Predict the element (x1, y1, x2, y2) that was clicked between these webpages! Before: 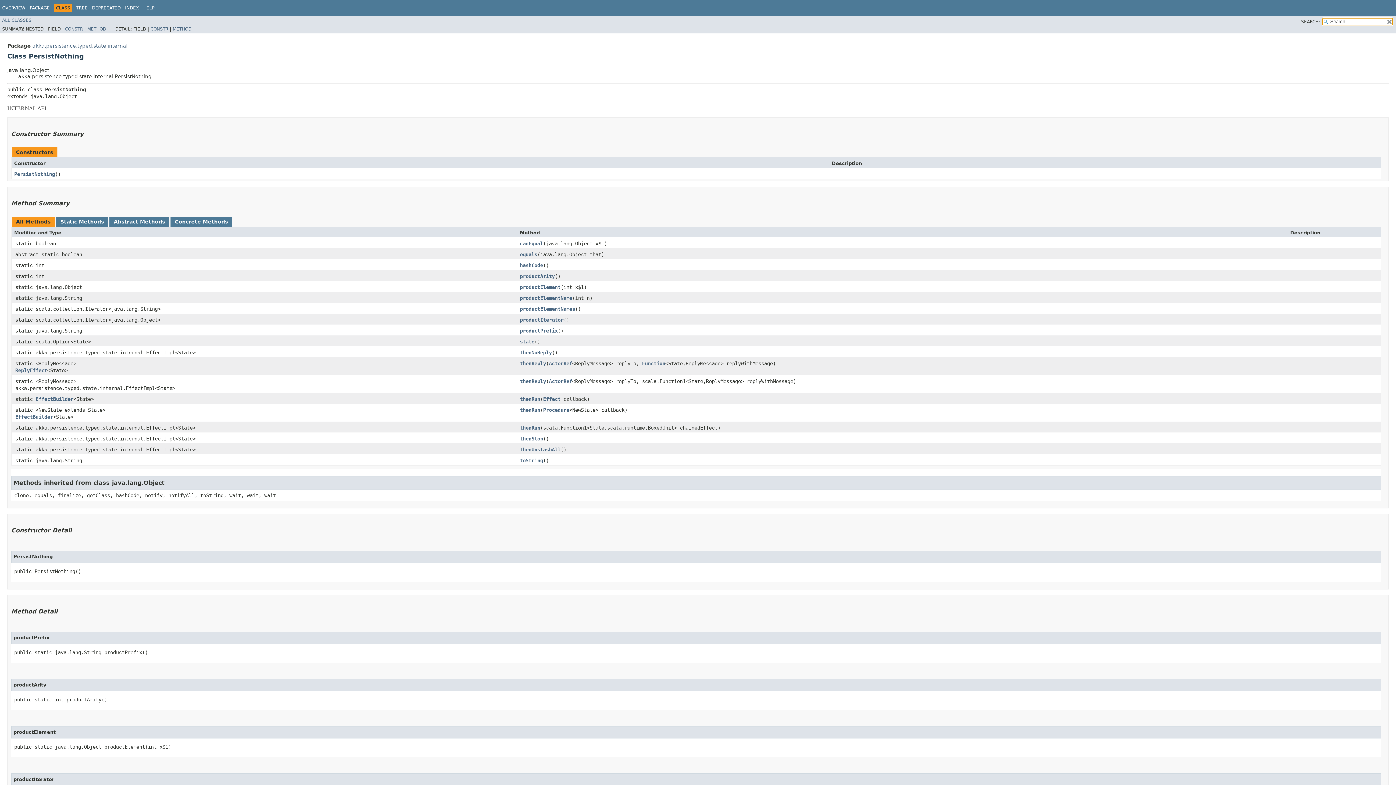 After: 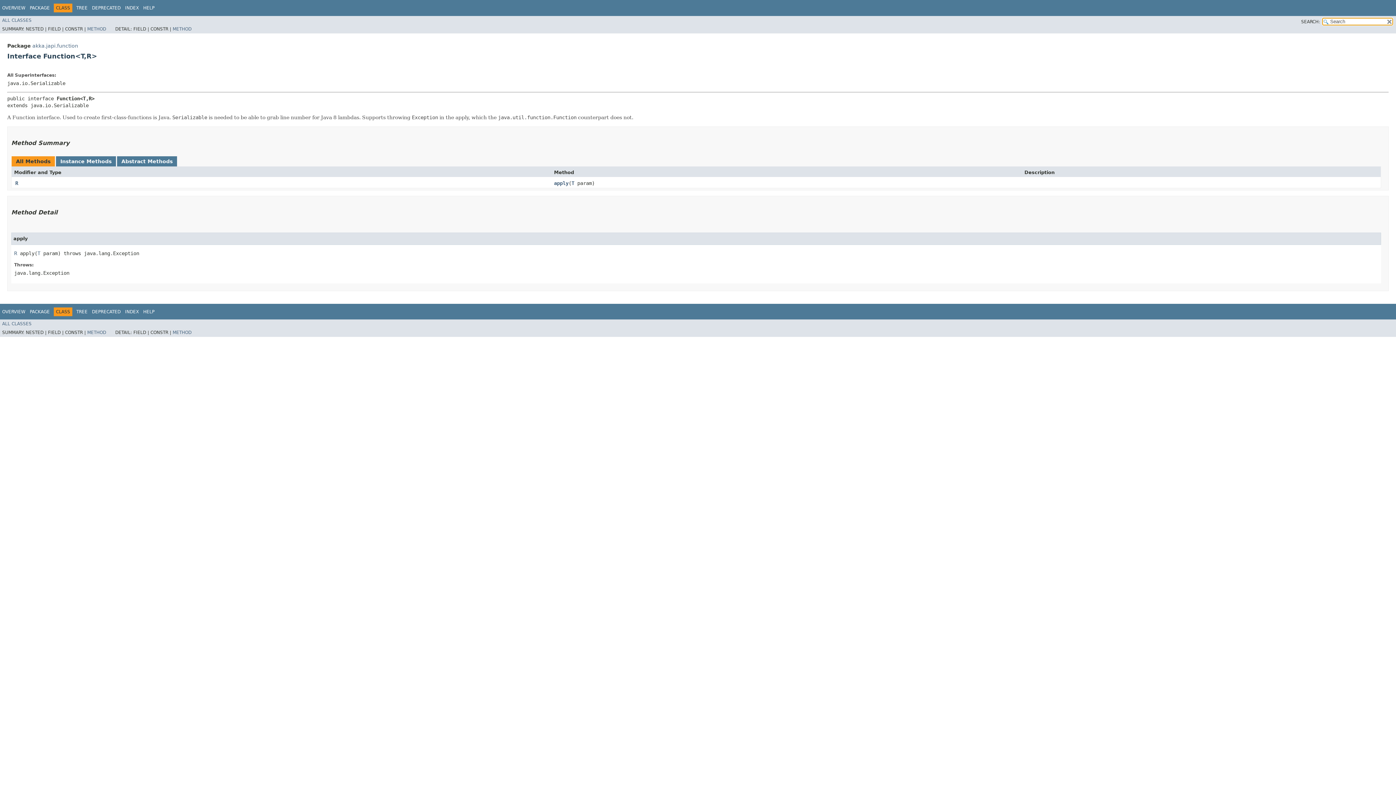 Action: label: Function bbox: (642, 360, 665, 366)